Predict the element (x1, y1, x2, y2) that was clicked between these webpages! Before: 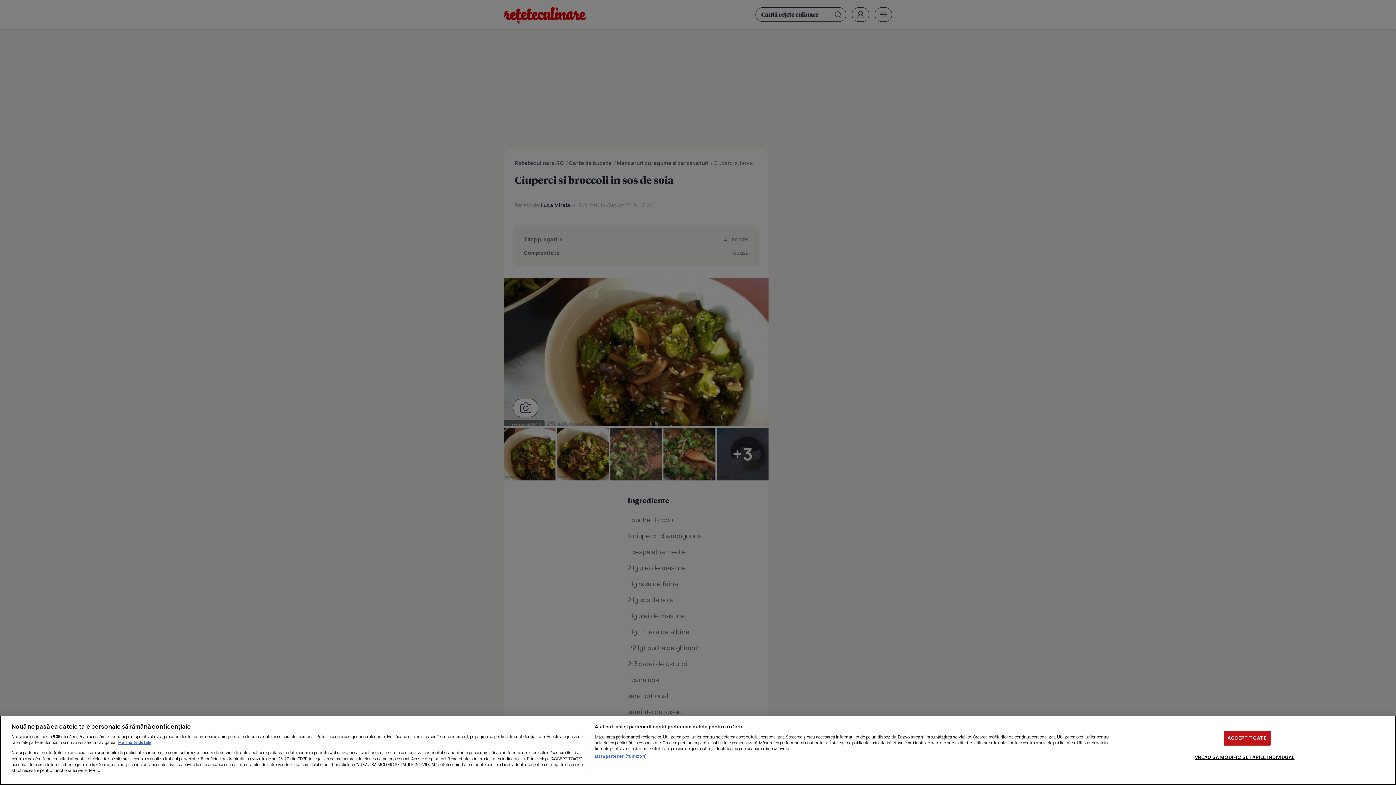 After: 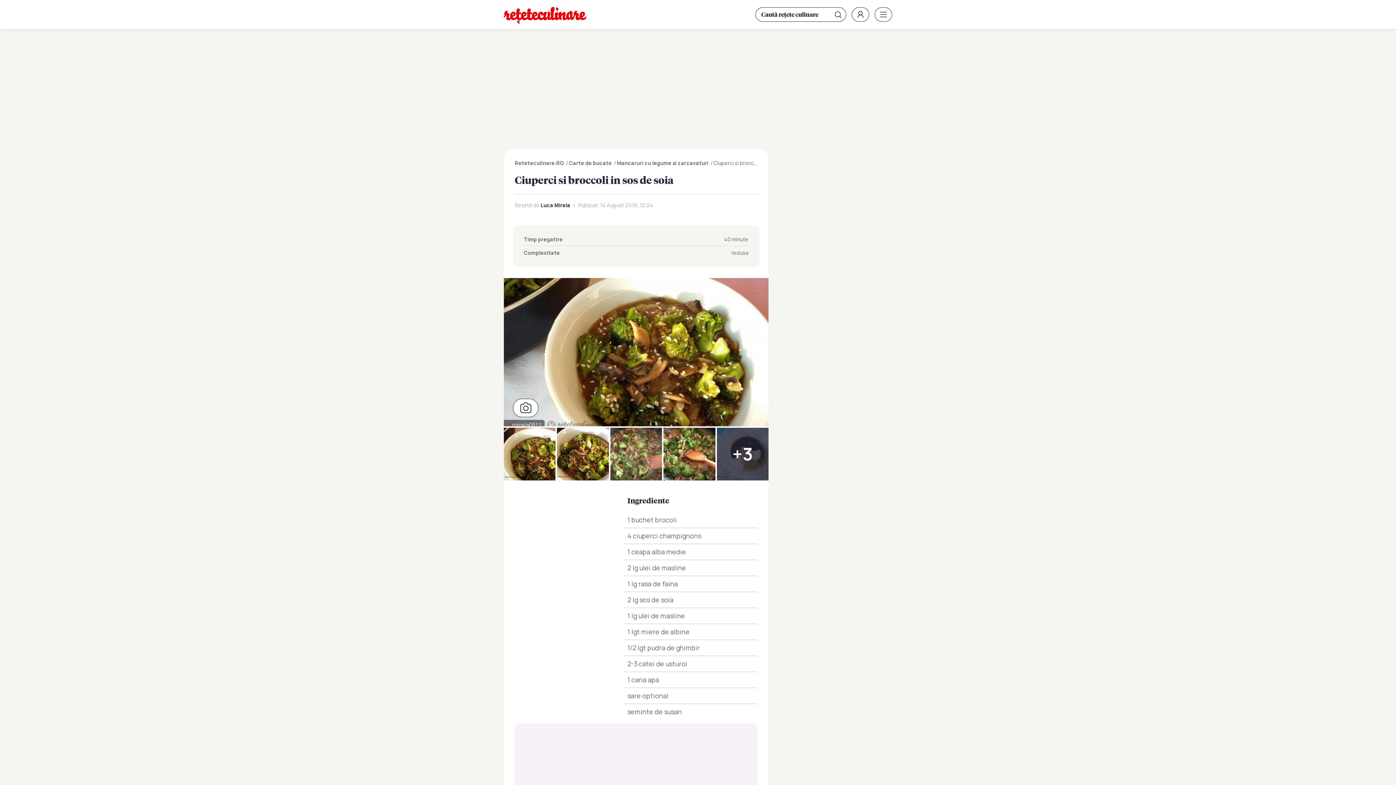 Action: bbox: (1223, 730, 1270, 745) label: ACCEPT TOATE